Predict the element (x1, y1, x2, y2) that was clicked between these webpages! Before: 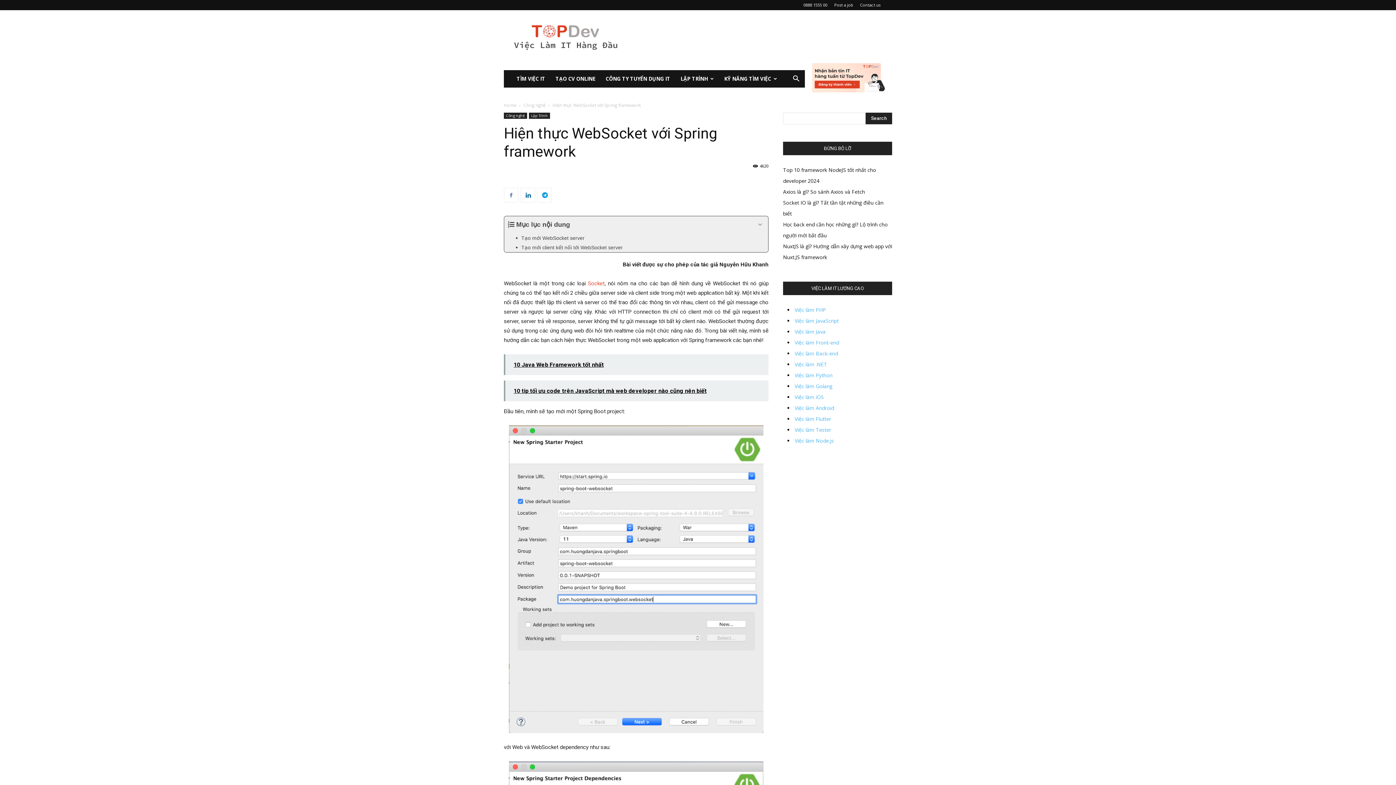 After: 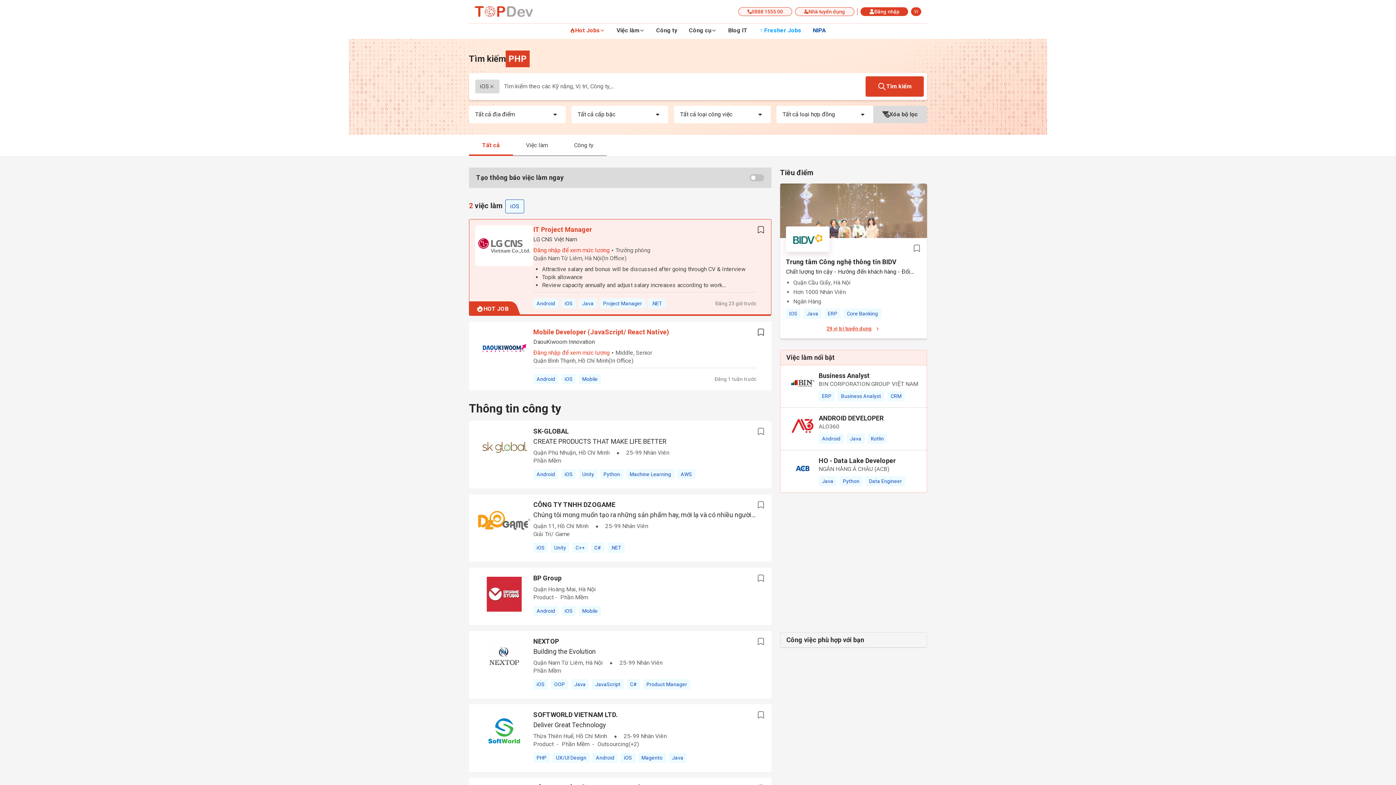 Action: bbox: (794, 393, 824, 400) label: Việc làm iOS